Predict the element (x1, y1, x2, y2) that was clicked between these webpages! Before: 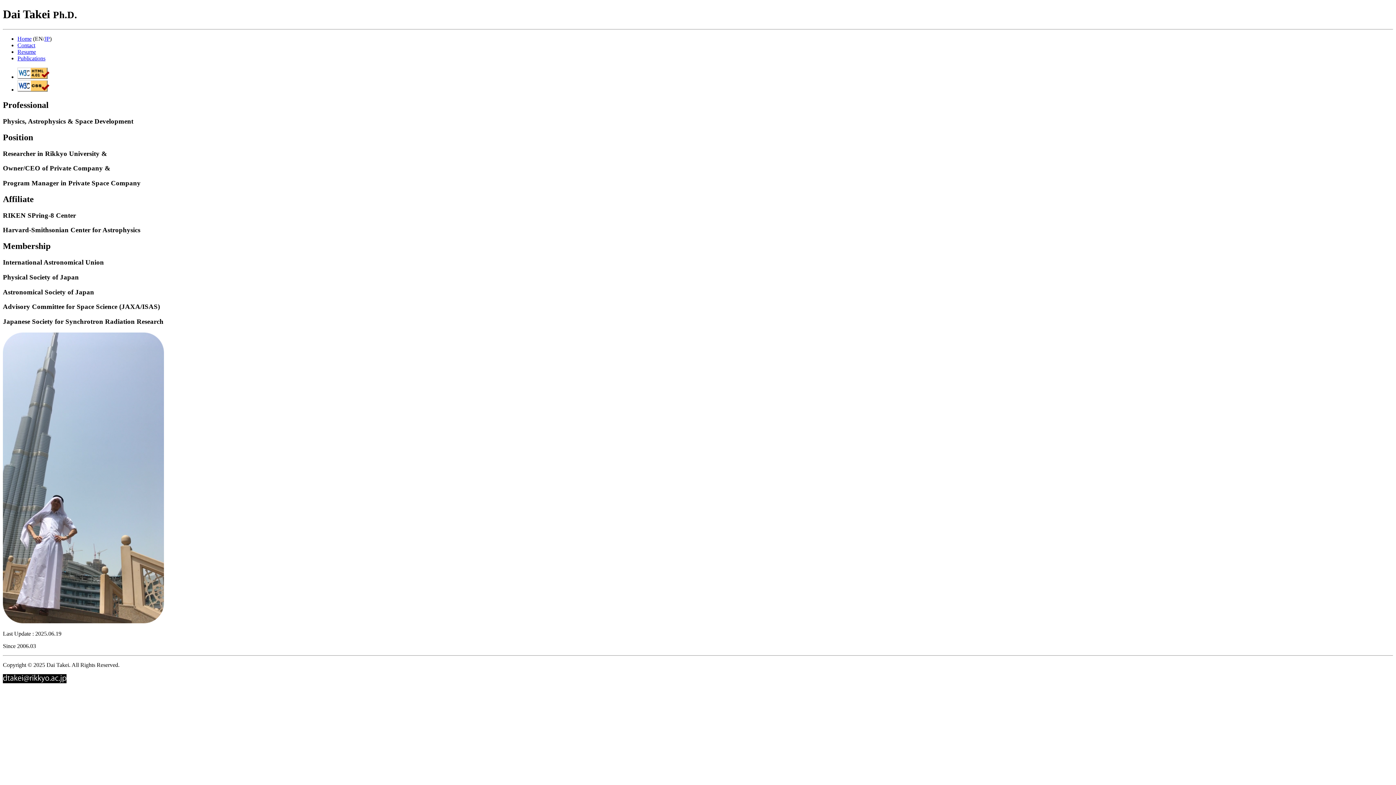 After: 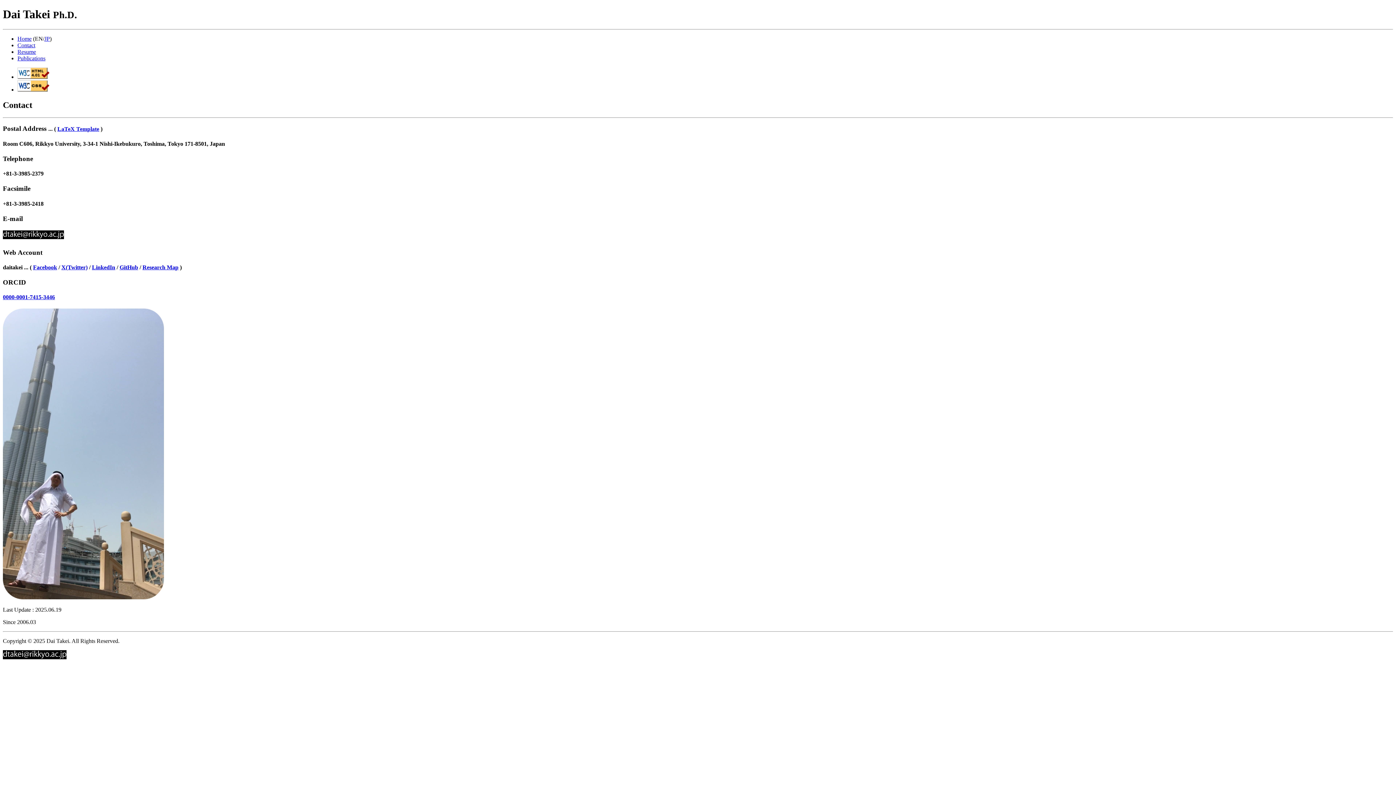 Action: label: Contact bbox: (17, 42, 35, 48)